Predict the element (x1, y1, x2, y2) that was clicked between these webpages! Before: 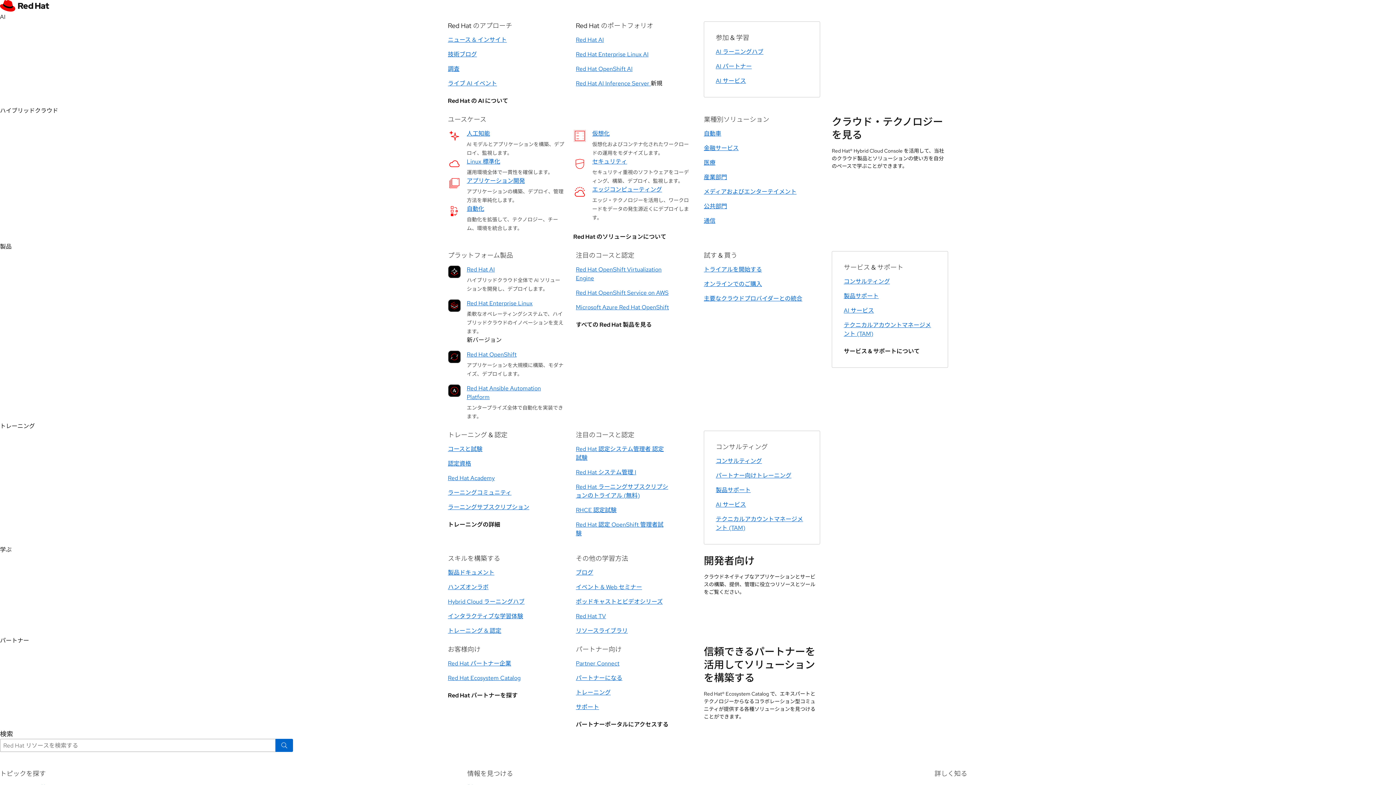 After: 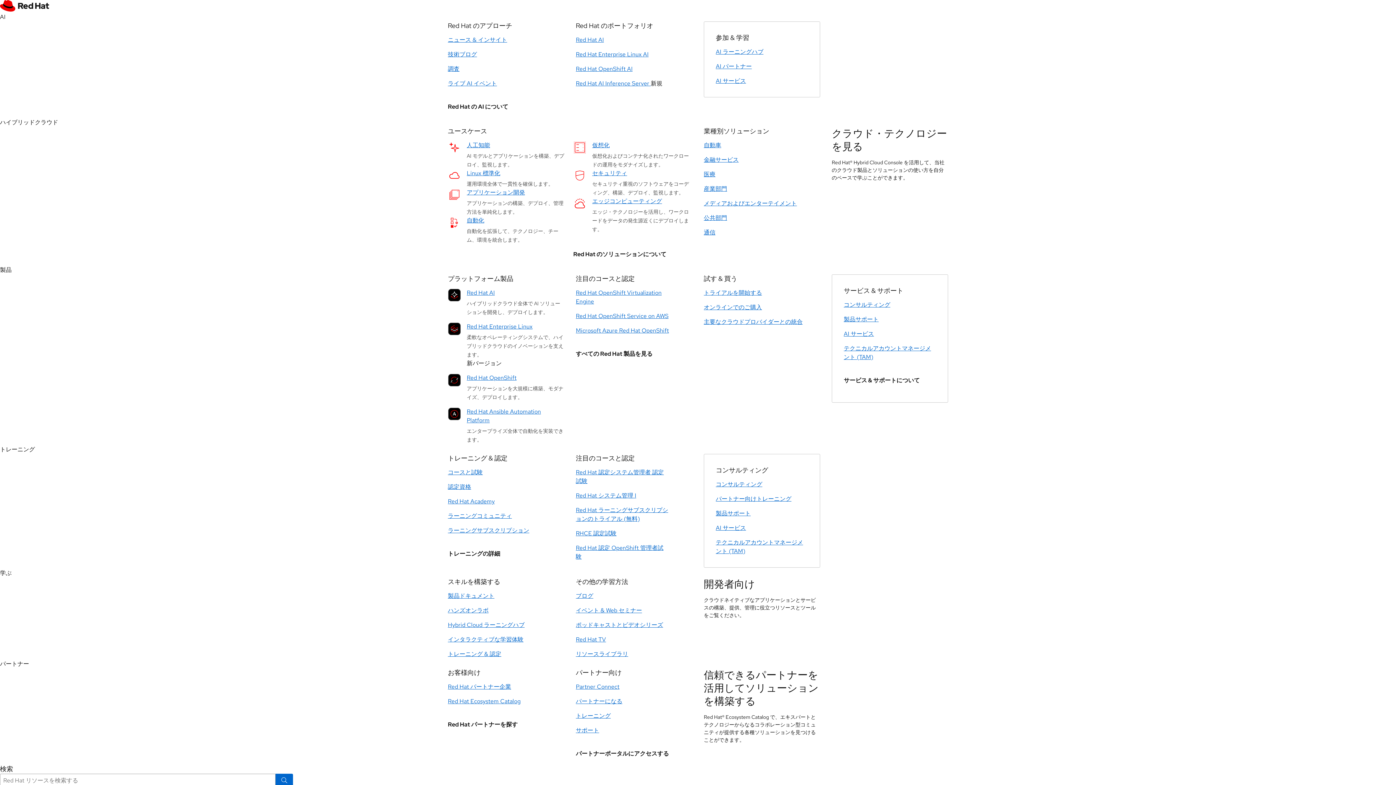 Action: label: 調査 bbox: (448, 65, 459, 73)